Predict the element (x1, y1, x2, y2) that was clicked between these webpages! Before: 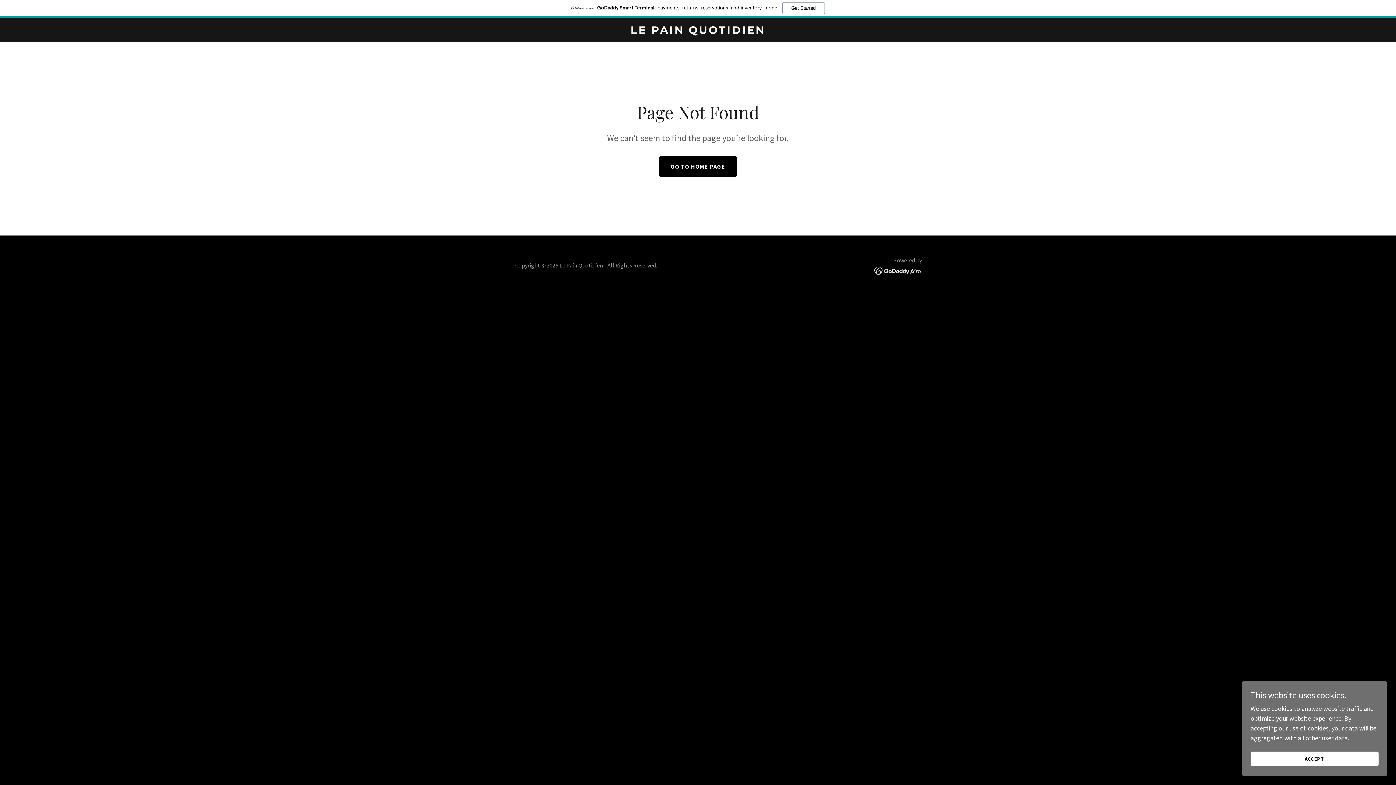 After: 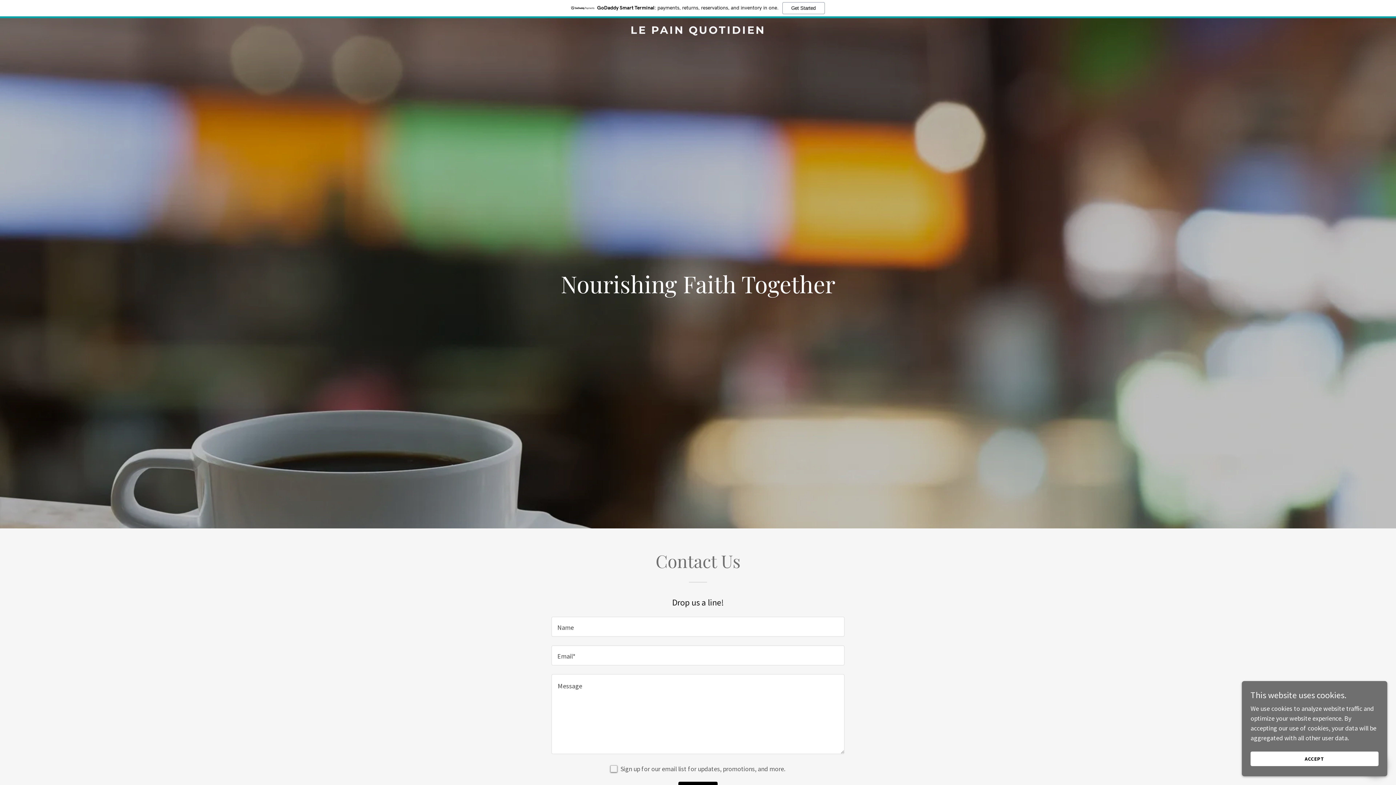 Action: bbox: (659, 156, 737, 176) label: GO TO HOME PAGE